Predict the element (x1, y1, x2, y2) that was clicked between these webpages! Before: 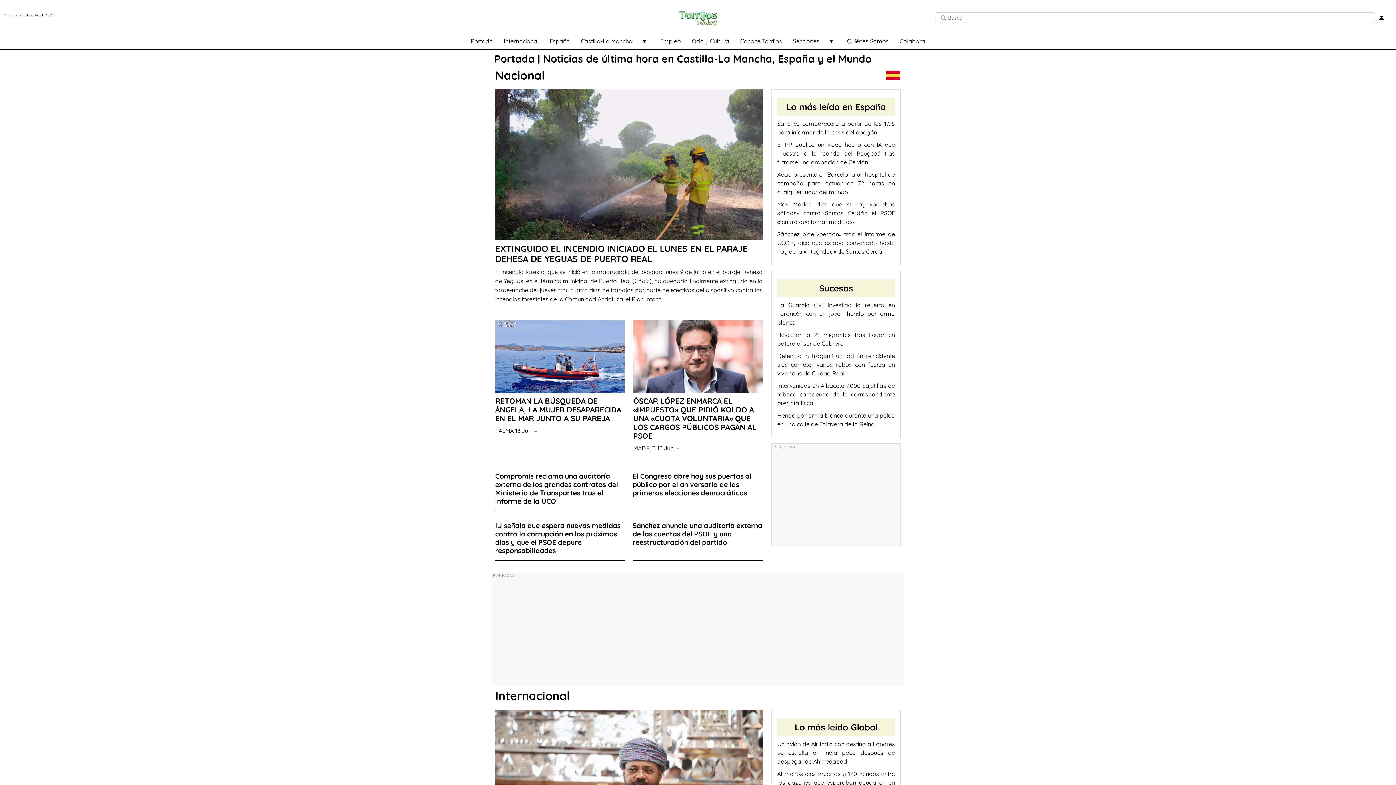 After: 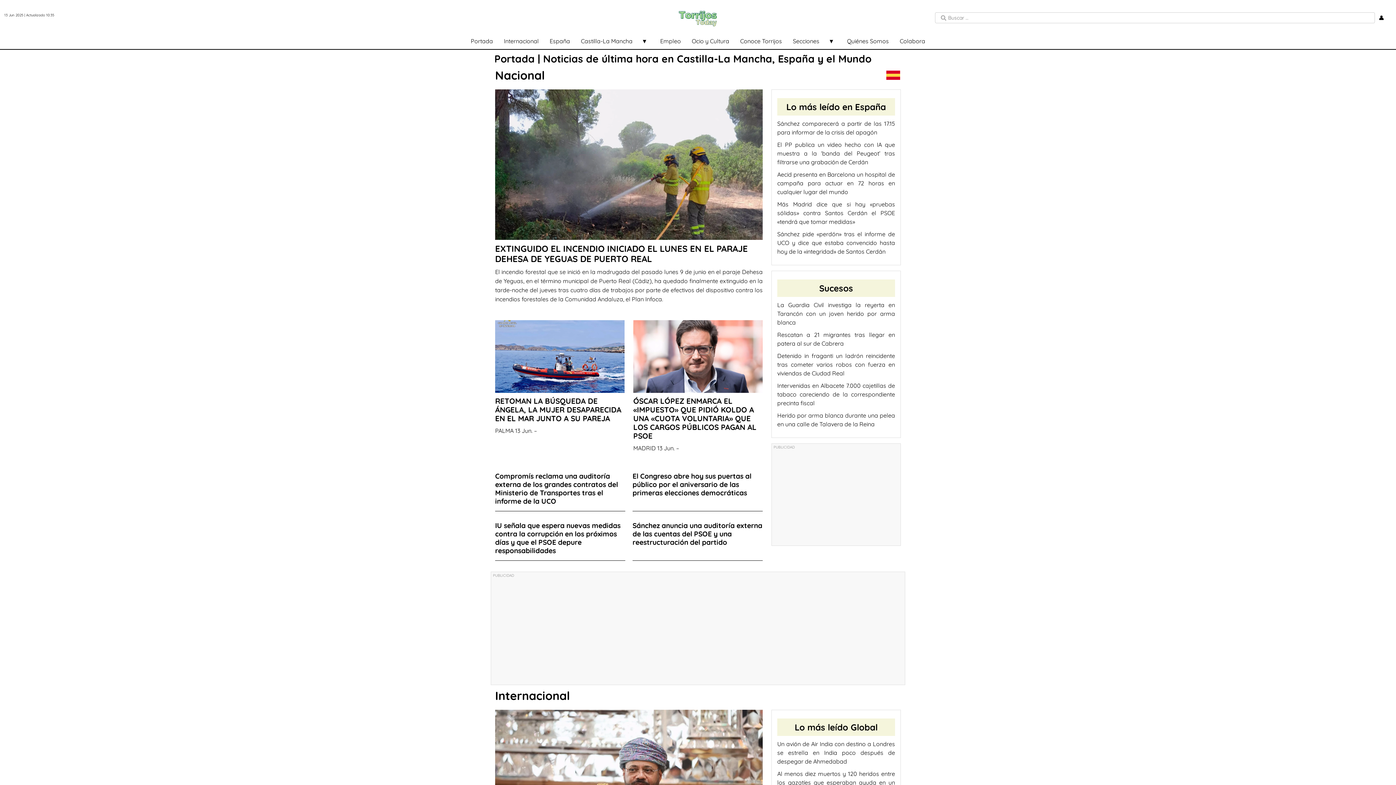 Action: label: Un avión de Air India con destino a Londres se estrella en India poco después de despegar de Ahmedabad bbox: (777, 740, 895, 765)